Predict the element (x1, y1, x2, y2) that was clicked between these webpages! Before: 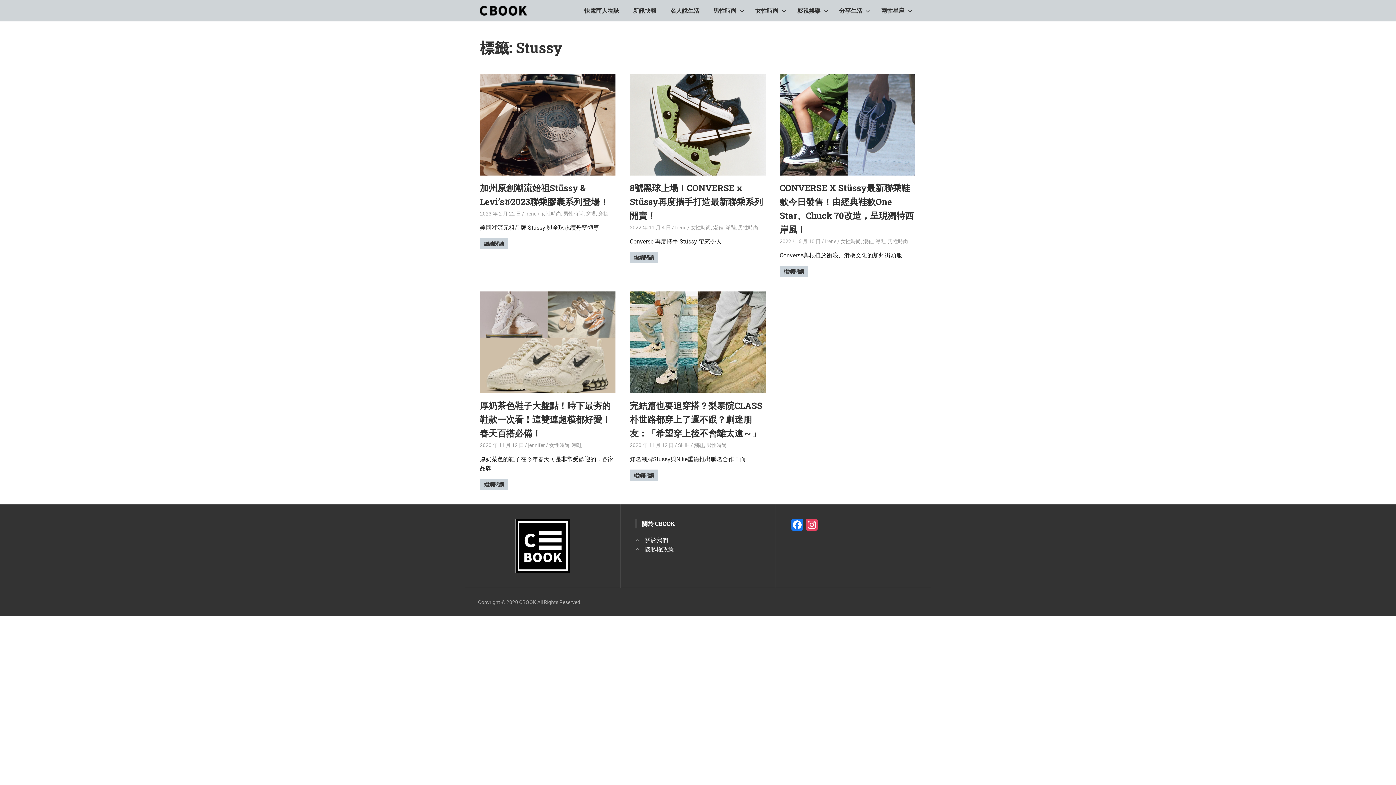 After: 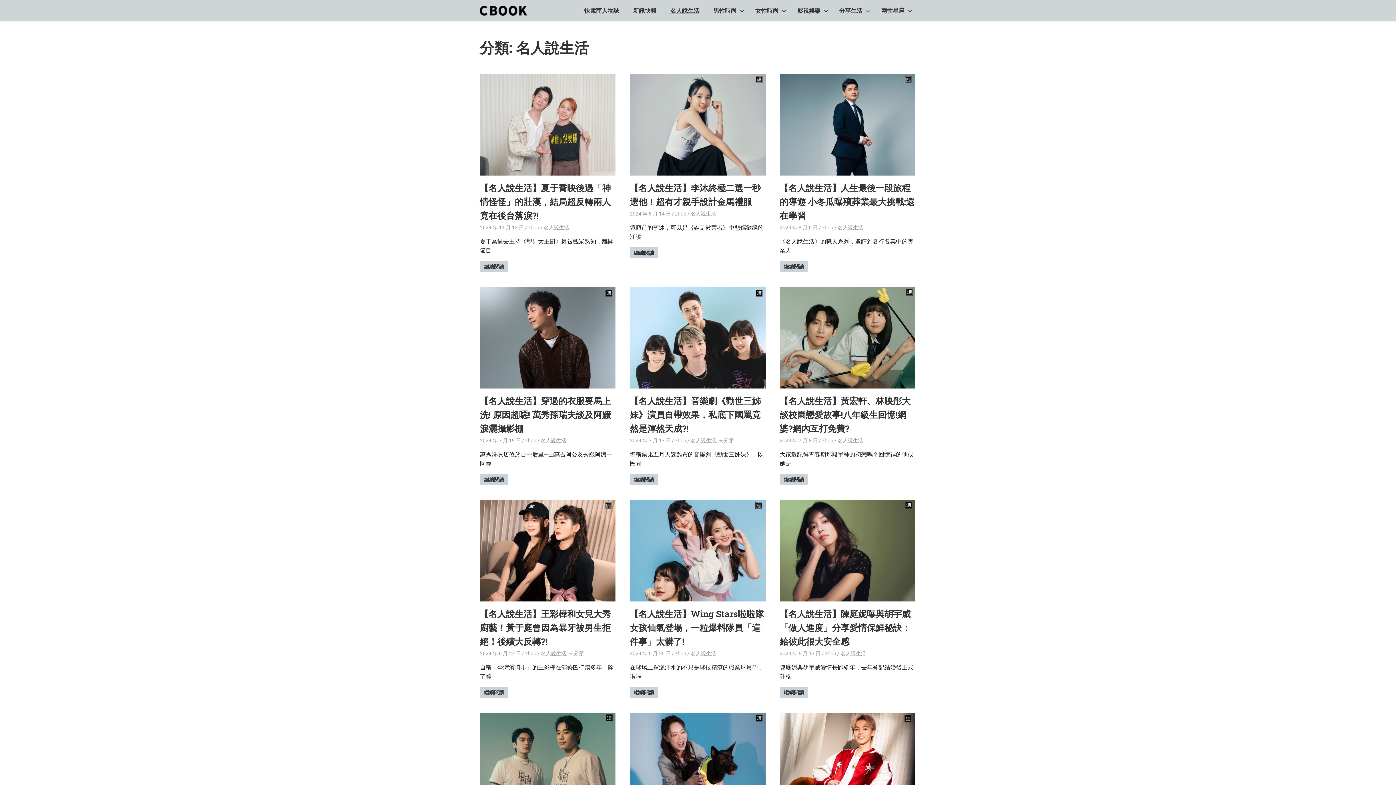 Action: label: 名人說生活 bbox: (663, 1, 706, 19)